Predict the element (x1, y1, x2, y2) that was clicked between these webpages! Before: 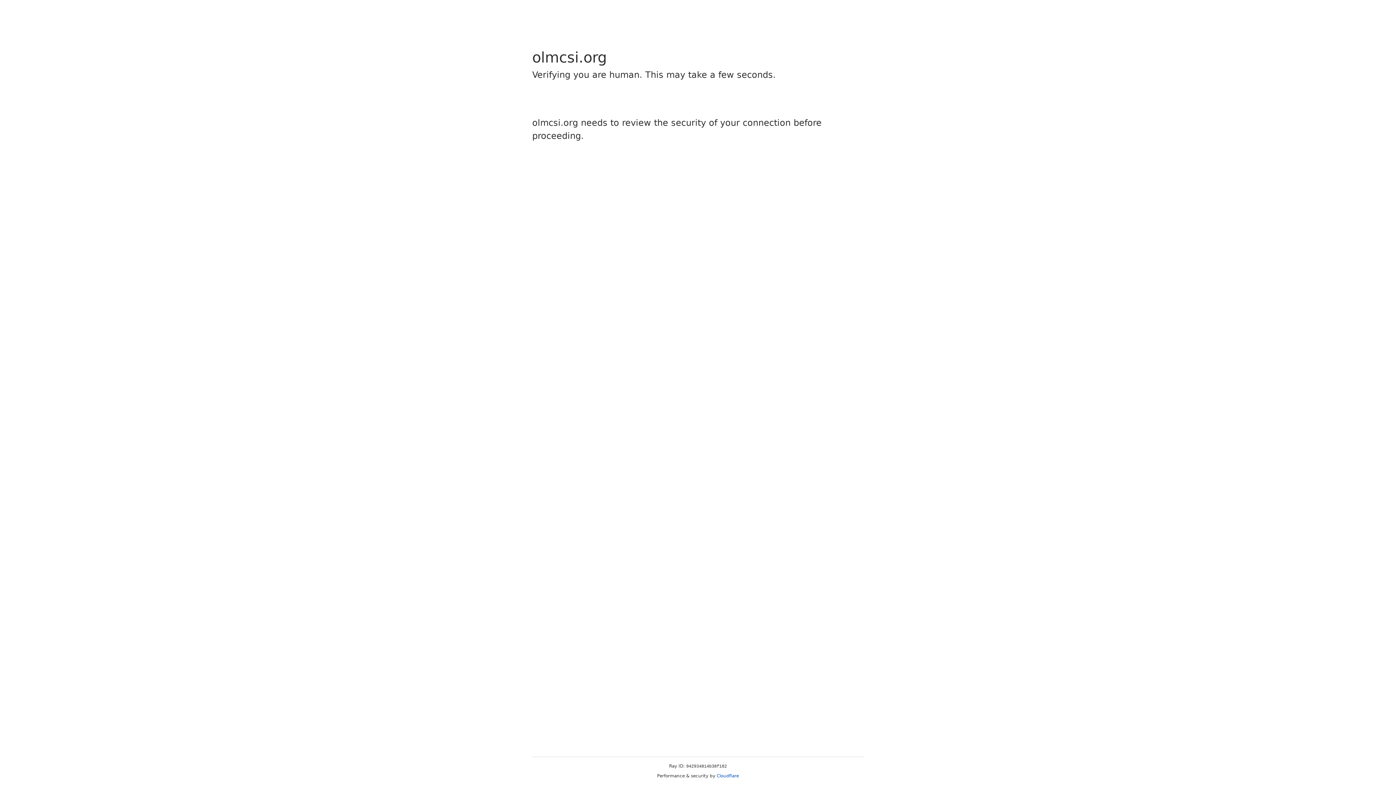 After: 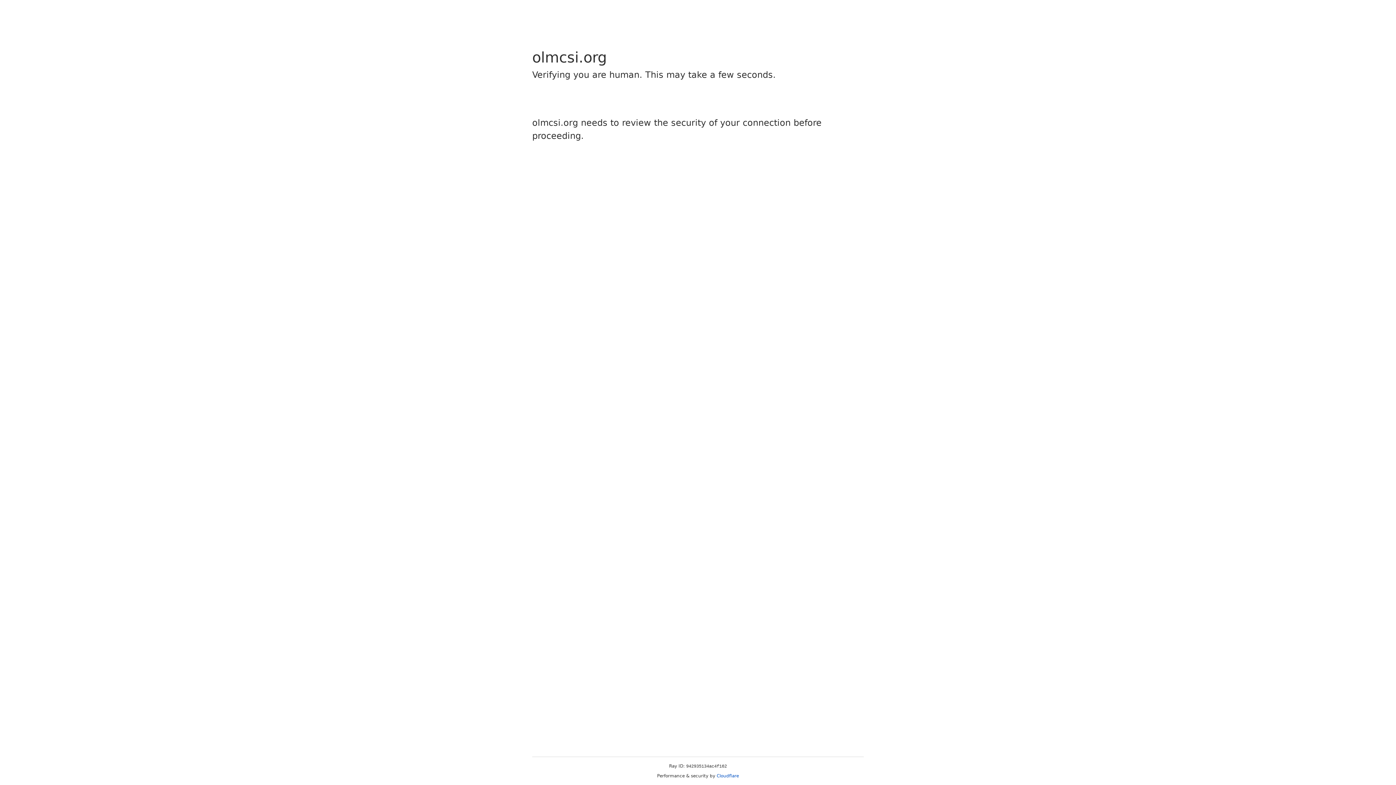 Action: label: Cloudflare bbox: (716, 773, 739, 778)